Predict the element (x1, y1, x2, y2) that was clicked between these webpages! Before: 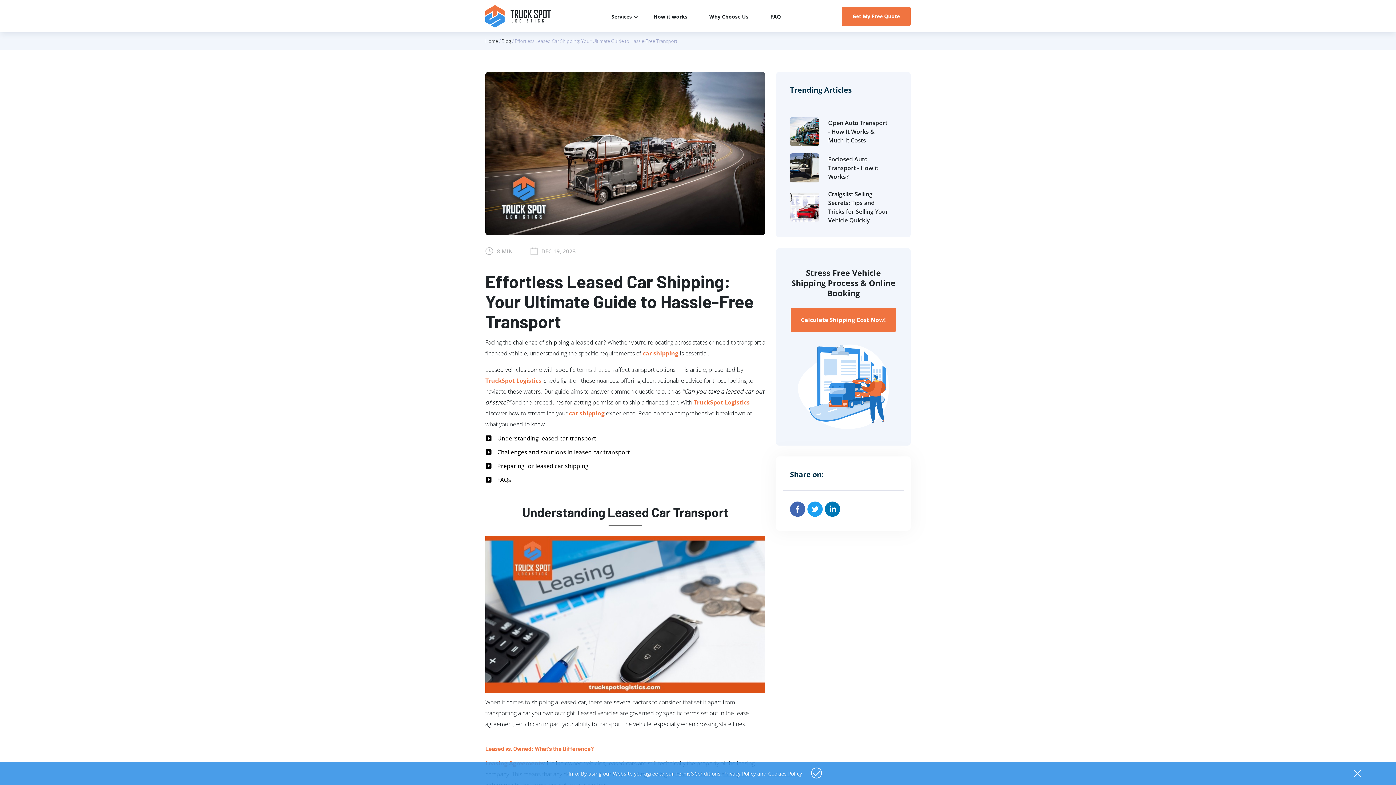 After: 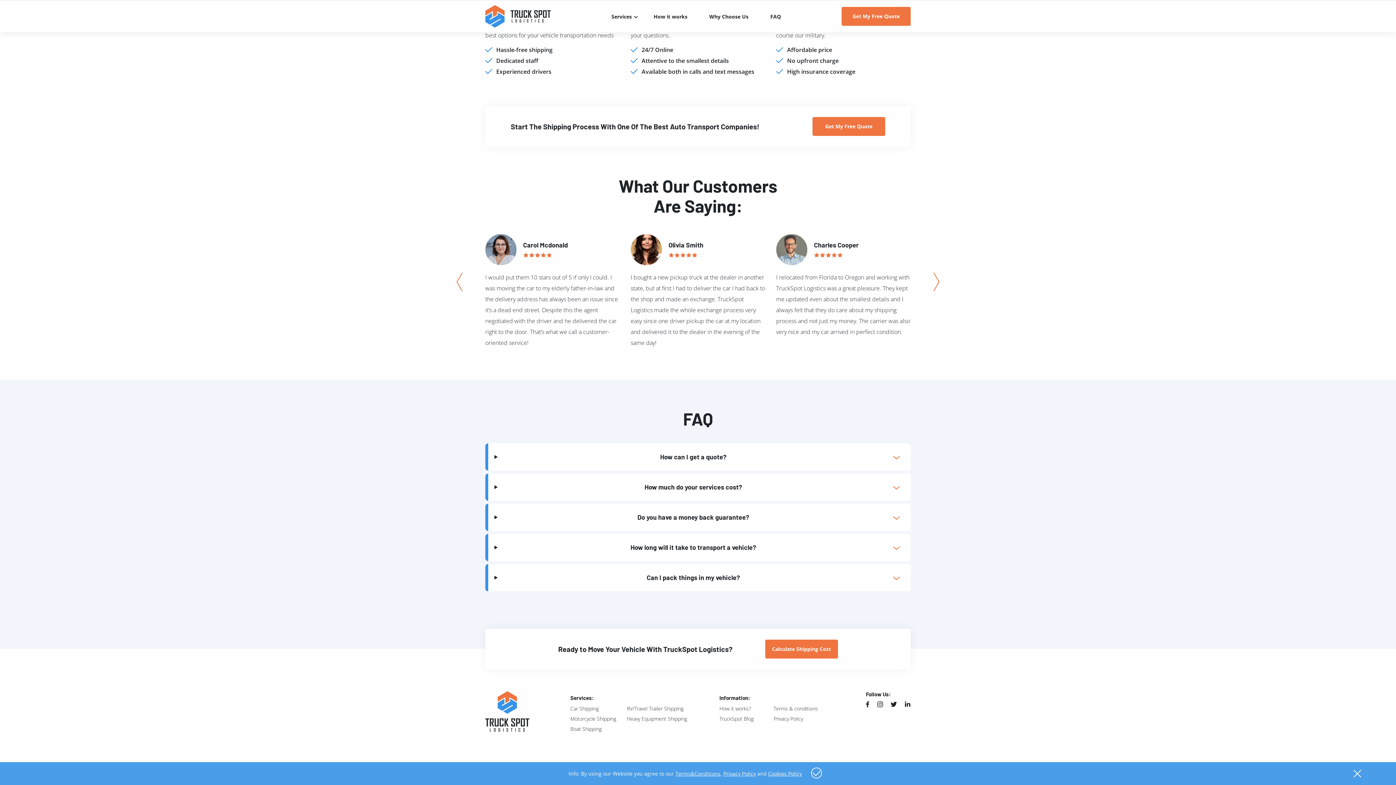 Action: bbox: (770, 13, 781, 20) label: FAQ